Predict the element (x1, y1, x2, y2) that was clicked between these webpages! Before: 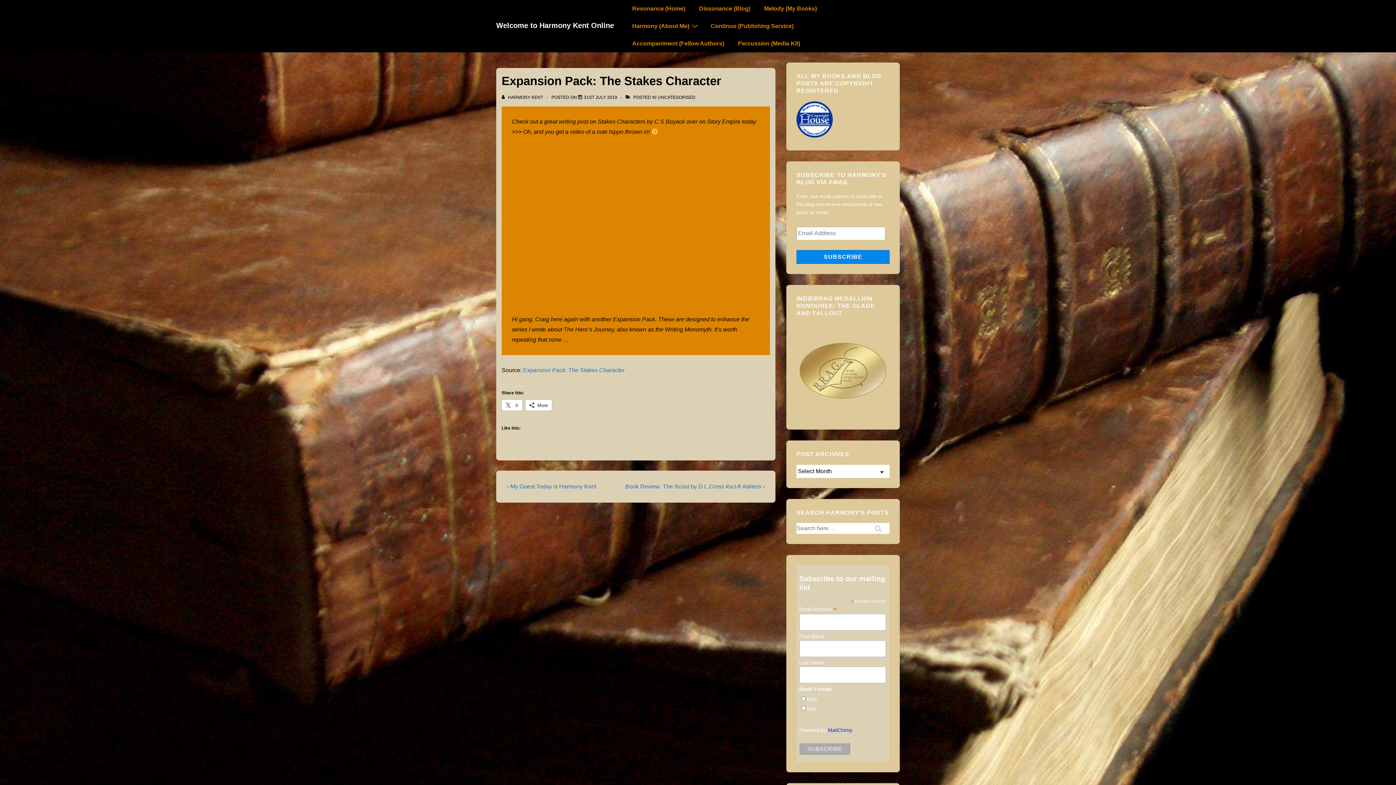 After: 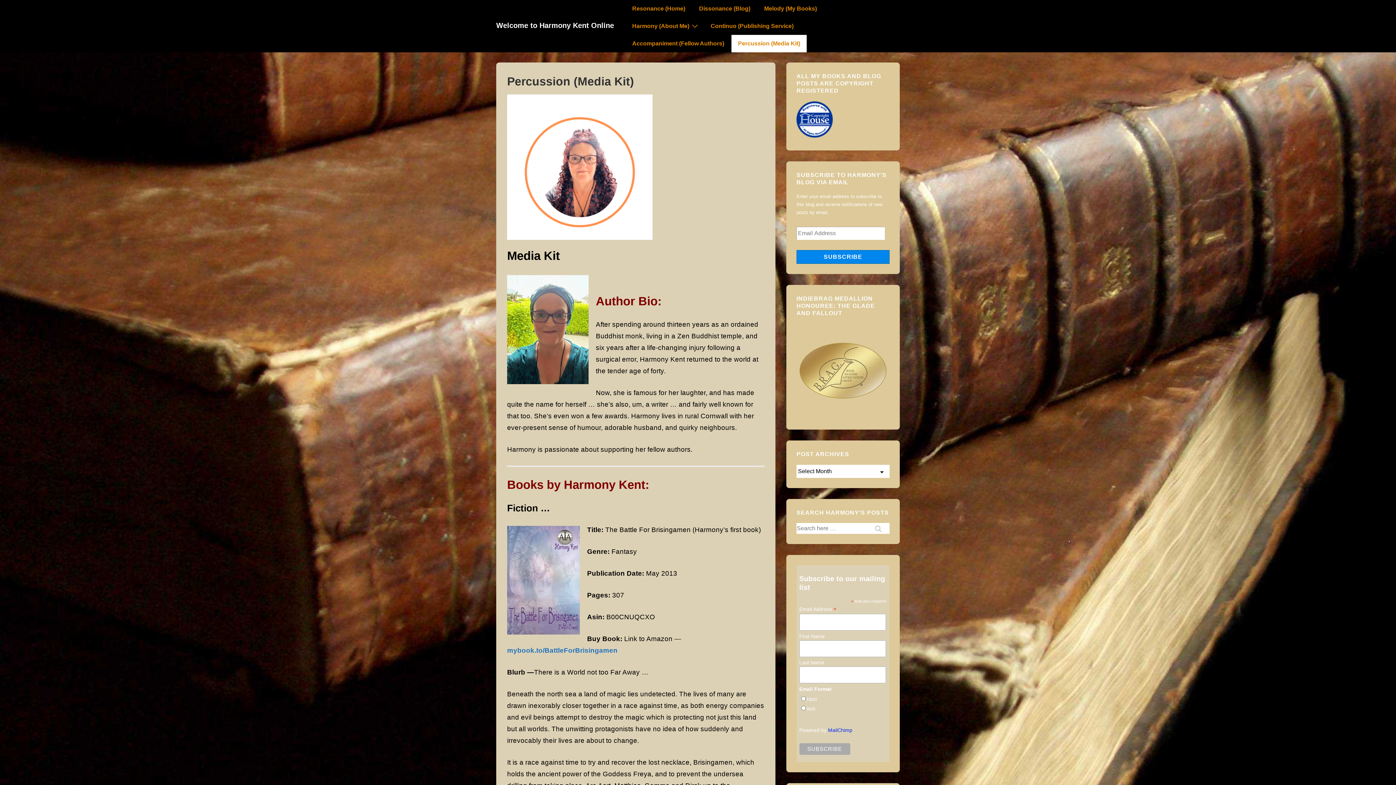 Action: bbox: (731, 34, 806, 52) label: Percussion (Media Kit)